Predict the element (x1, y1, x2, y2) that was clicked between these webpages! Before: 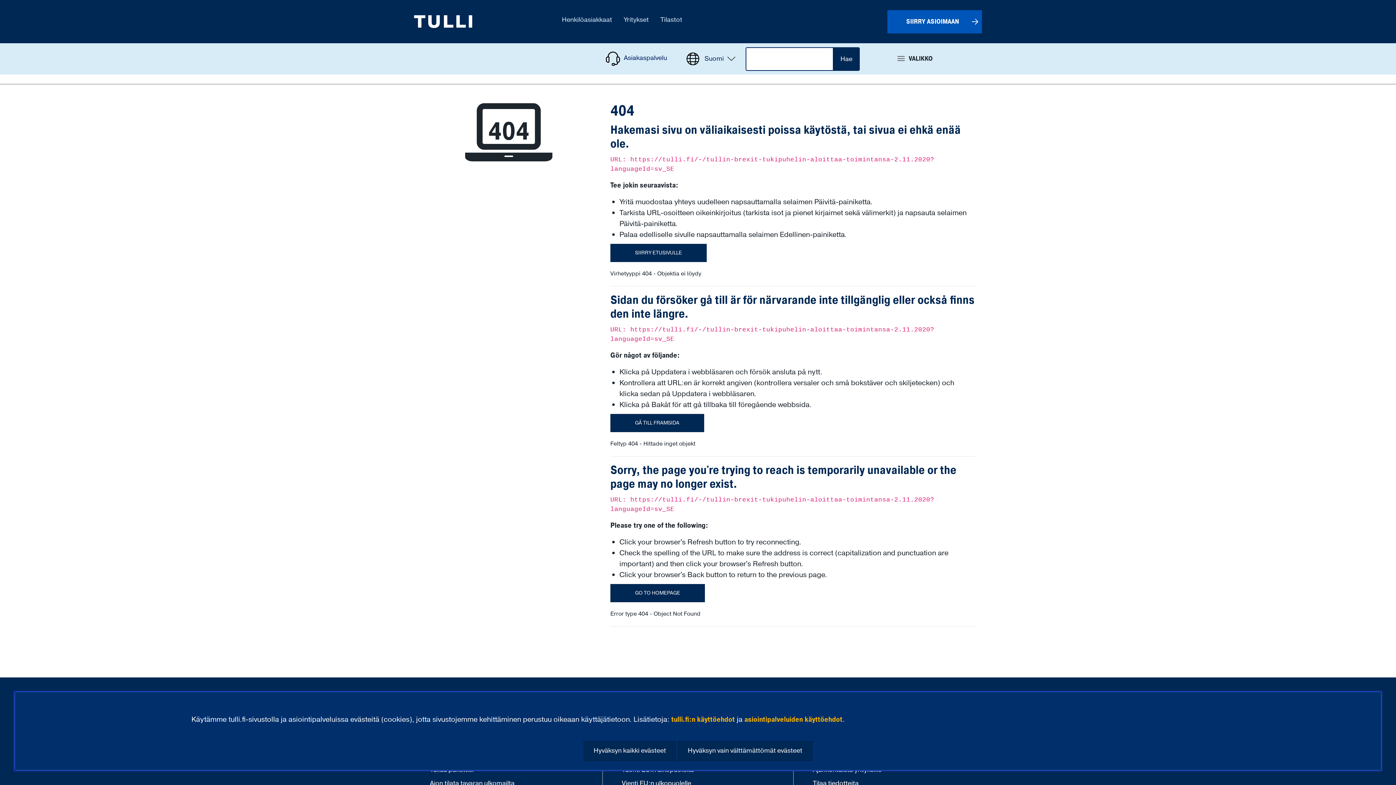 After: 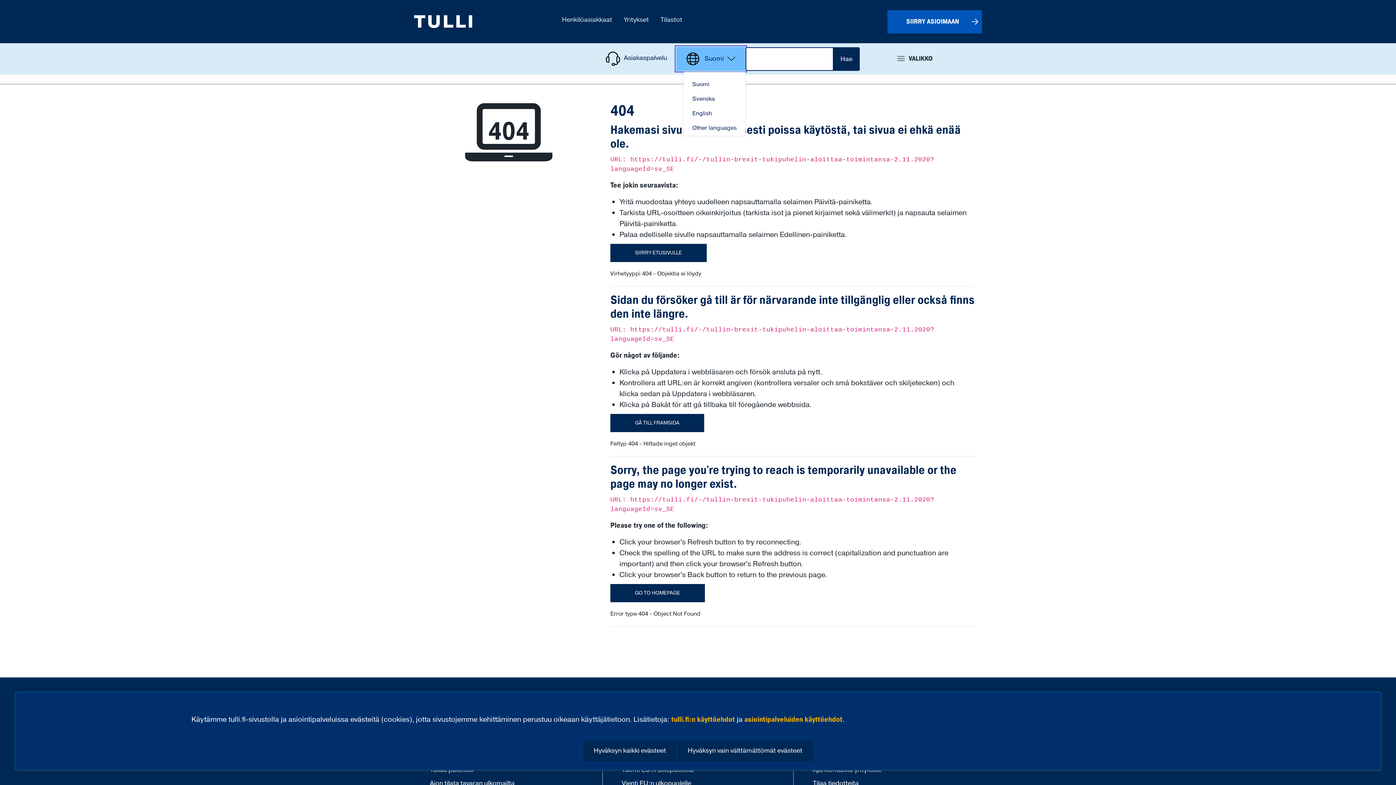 Action: bbox: (676, 46, 745, 70) label: Sivuston valittu kieli
Suomi